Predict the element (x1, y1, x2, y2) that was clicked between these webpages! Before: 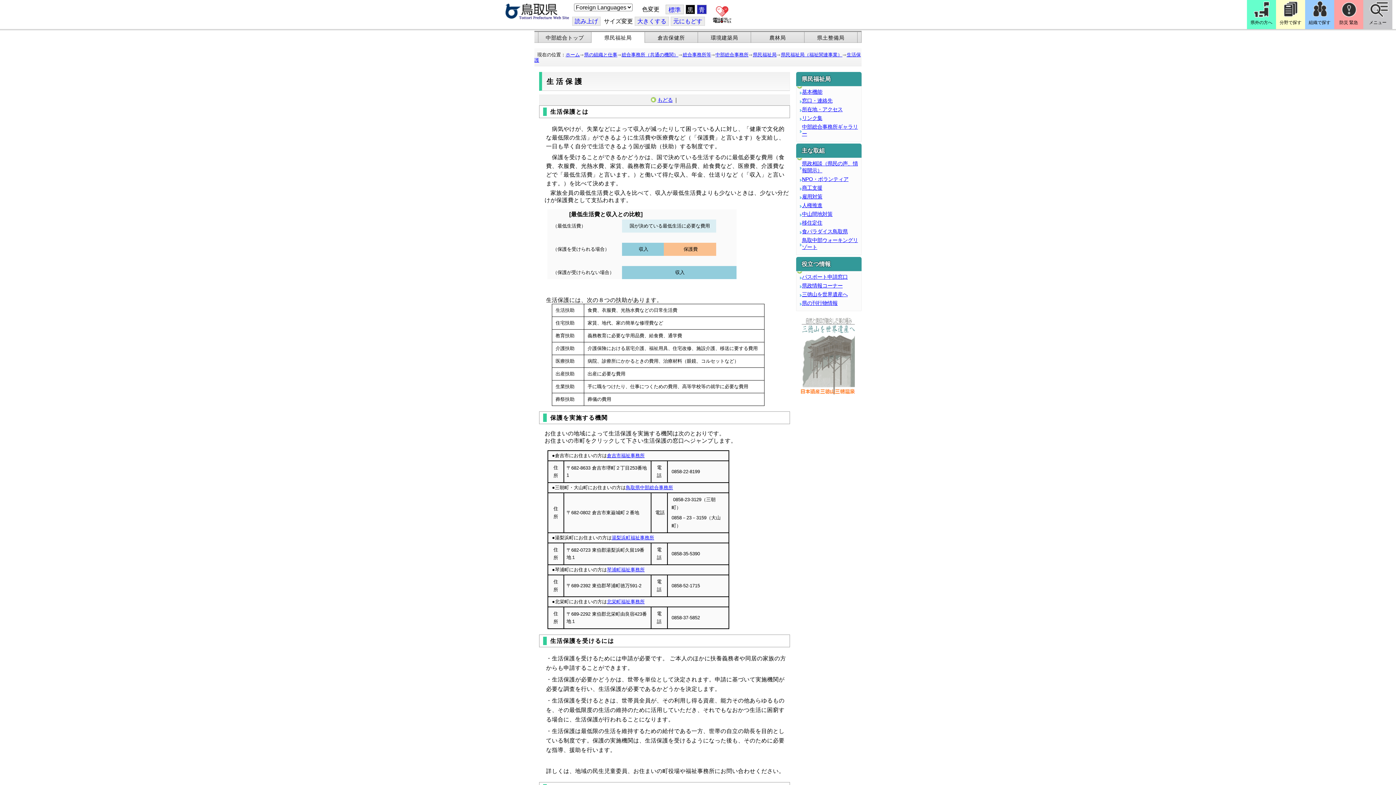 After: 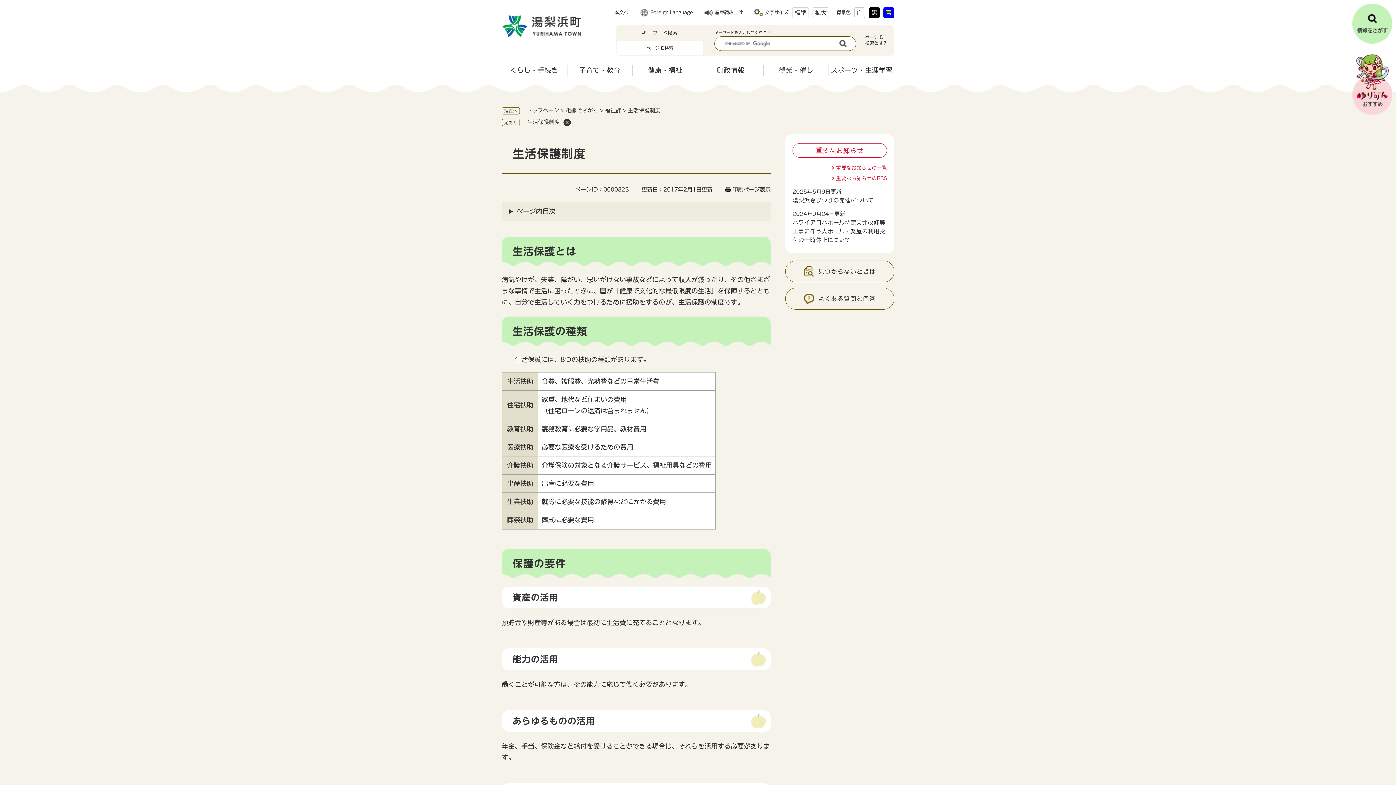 Action: bbox: (611, 535, 654, 540) label: 湯梨浜町福祉事務所